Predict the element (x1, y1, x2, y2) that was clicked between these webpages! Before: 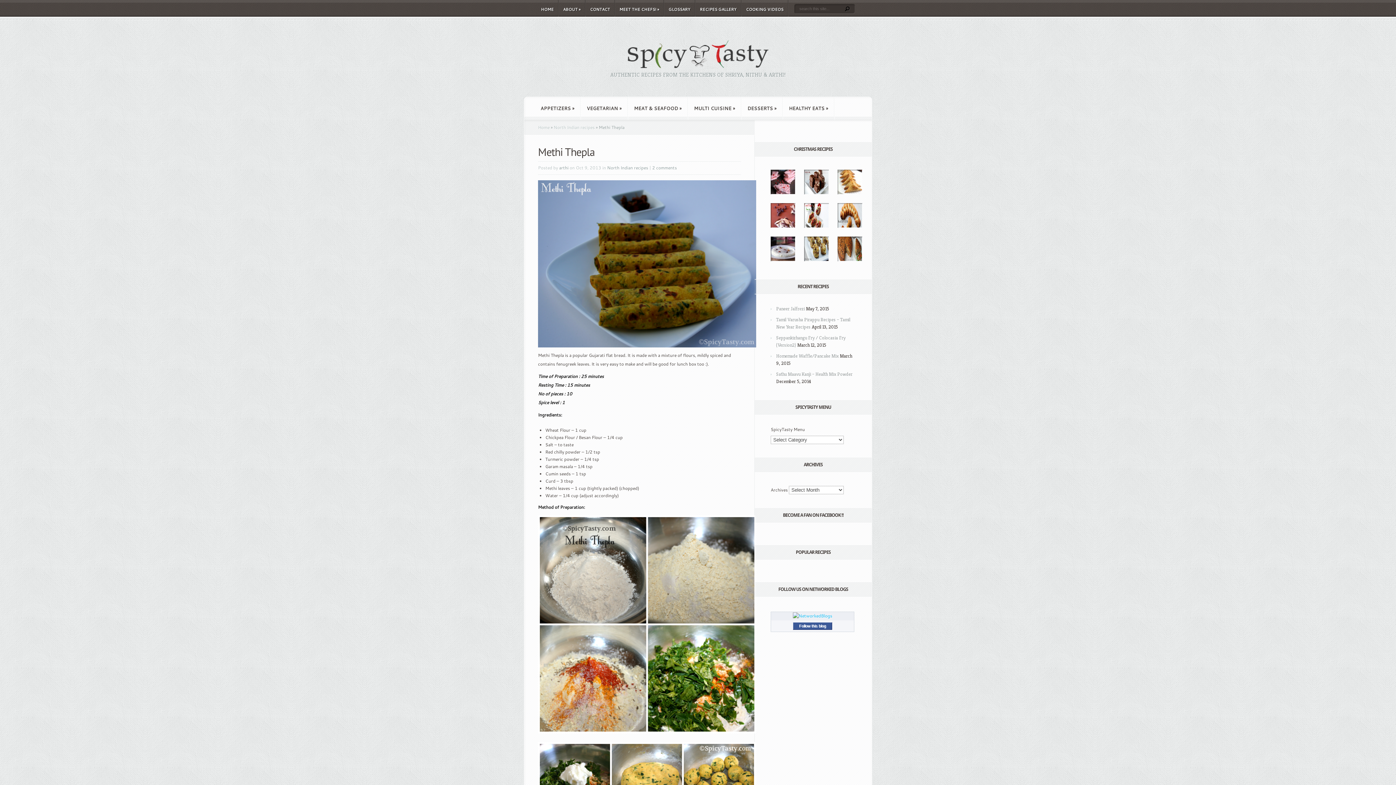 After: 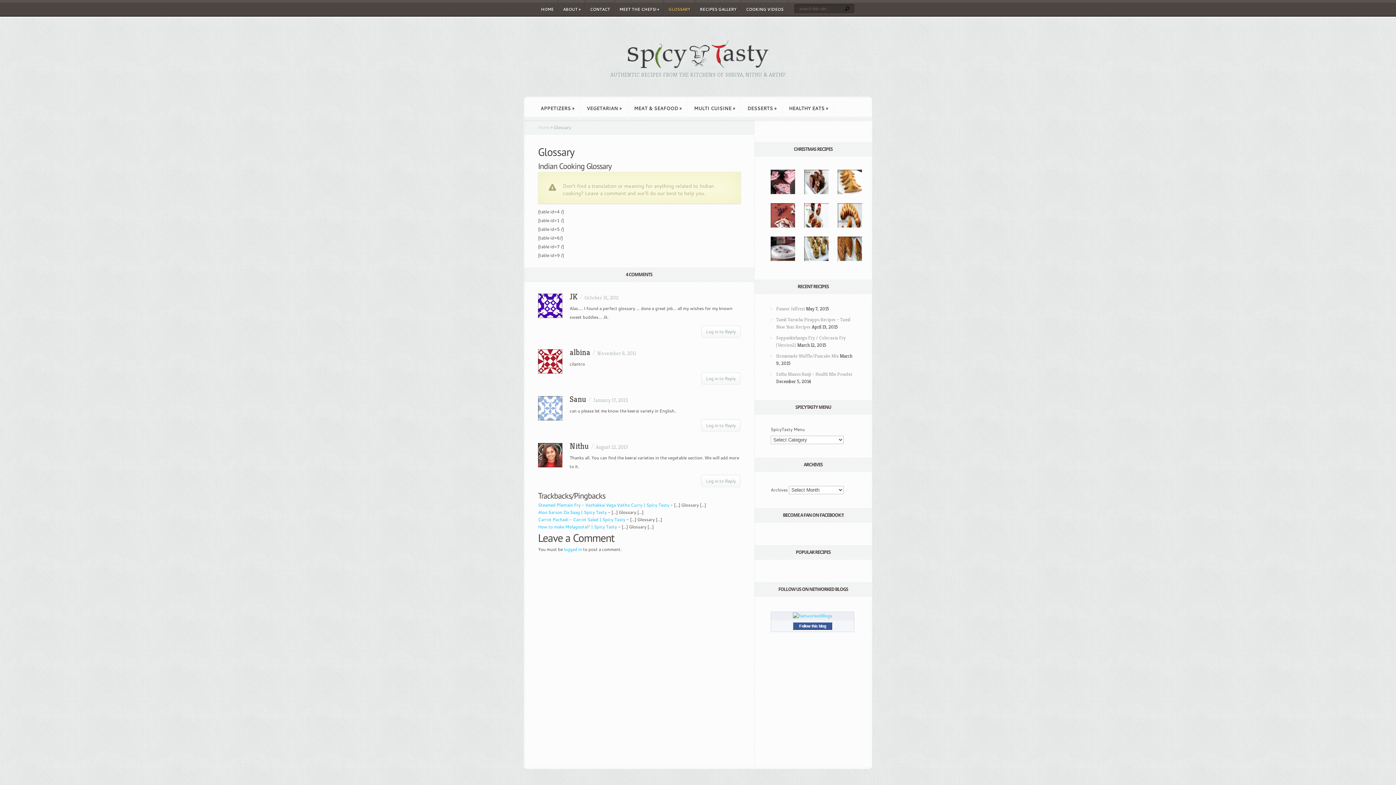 Action: label: GLOSSARY bbox: (664, 0, 694, 16)